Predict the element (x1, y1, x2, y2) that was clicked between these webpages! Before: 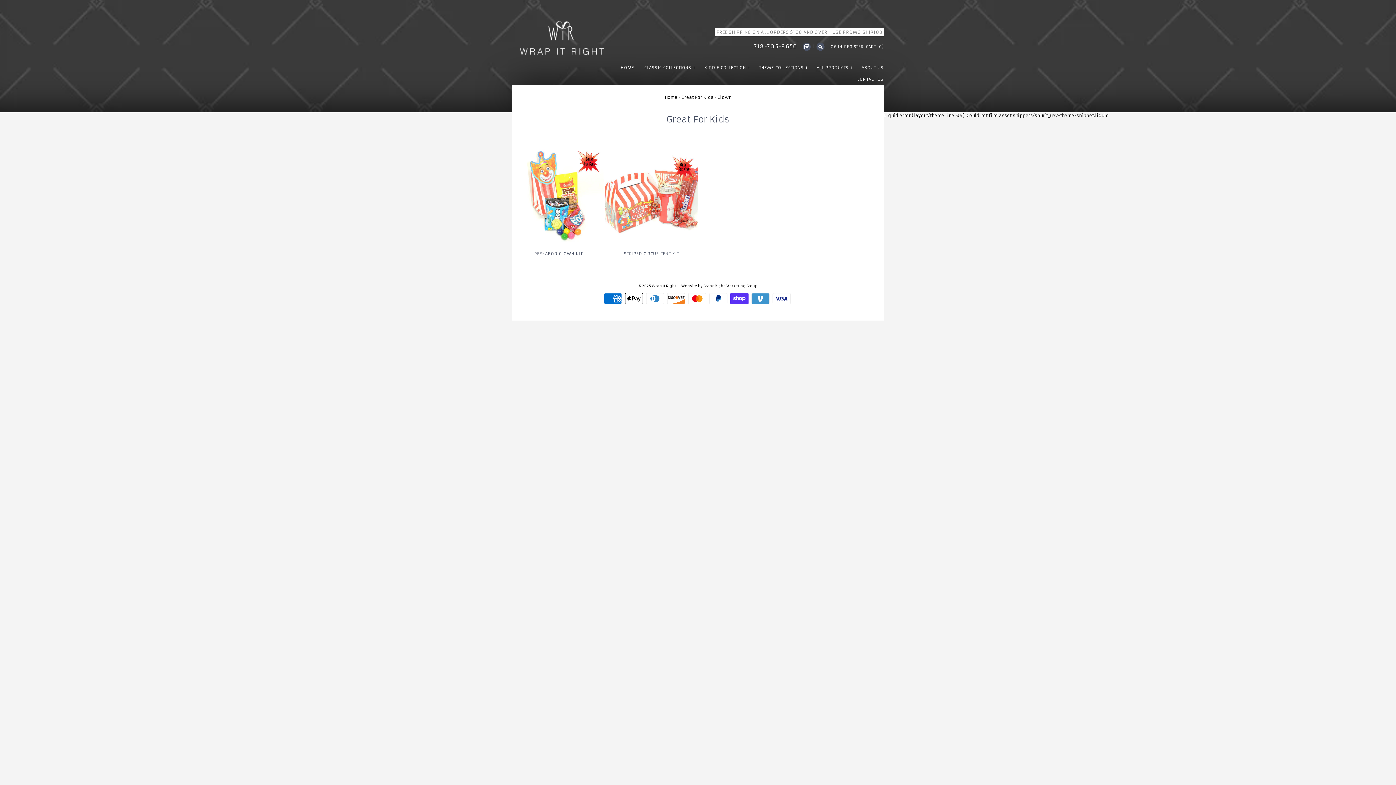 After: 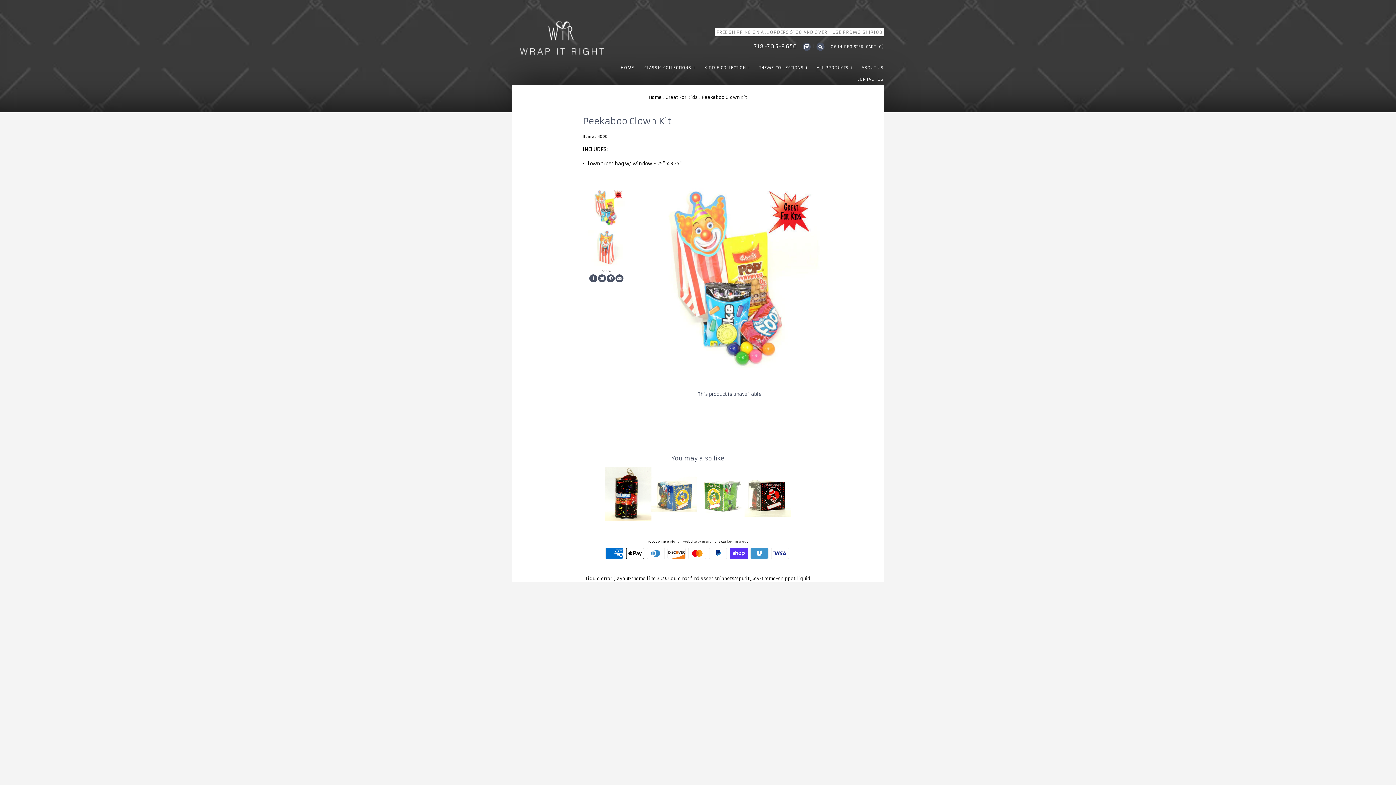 Action: bbox: (512, 149, 605, 242)